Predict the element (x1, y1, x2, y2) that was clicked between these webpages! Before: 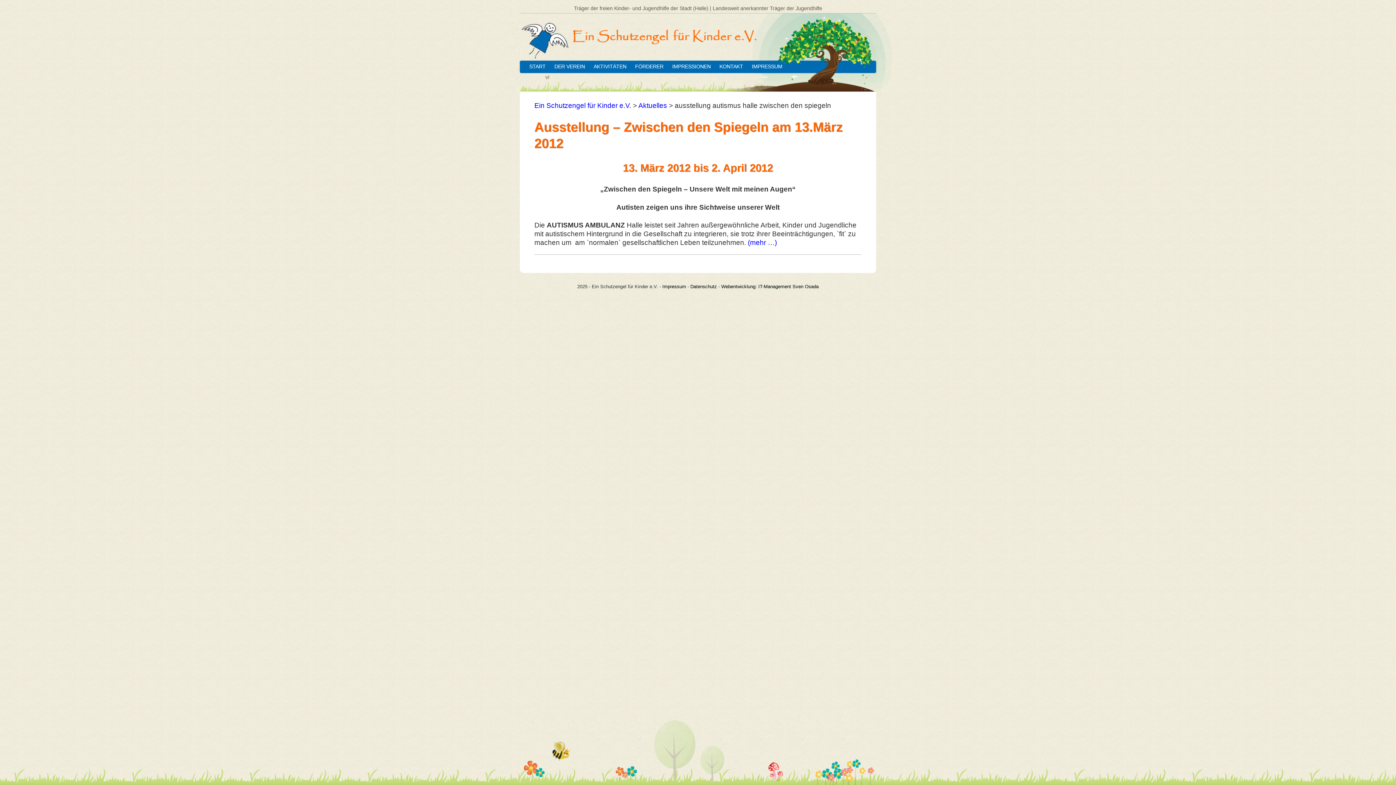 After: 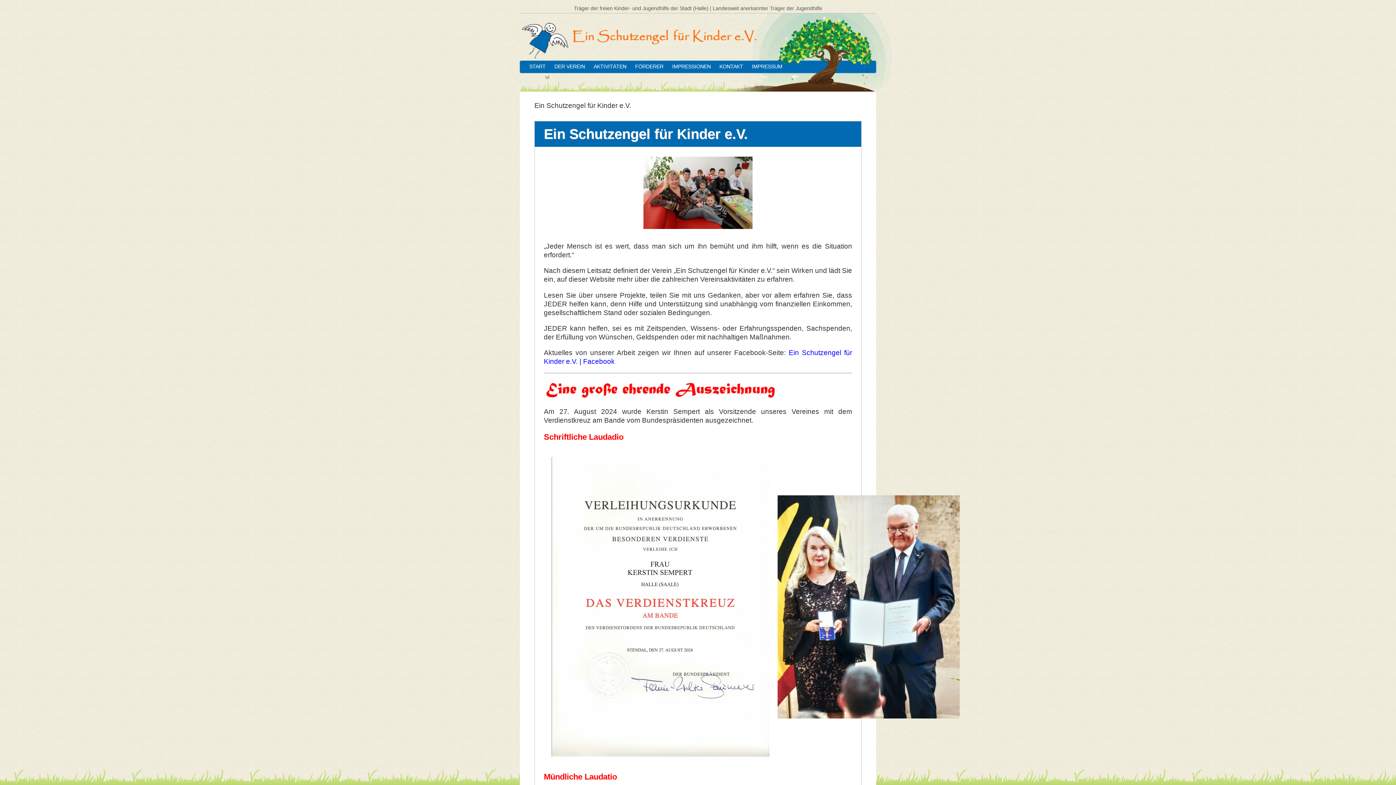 Action: label: Ein Schutzengel für Kinder e.V. bbox: (534, 101, 631, 109)